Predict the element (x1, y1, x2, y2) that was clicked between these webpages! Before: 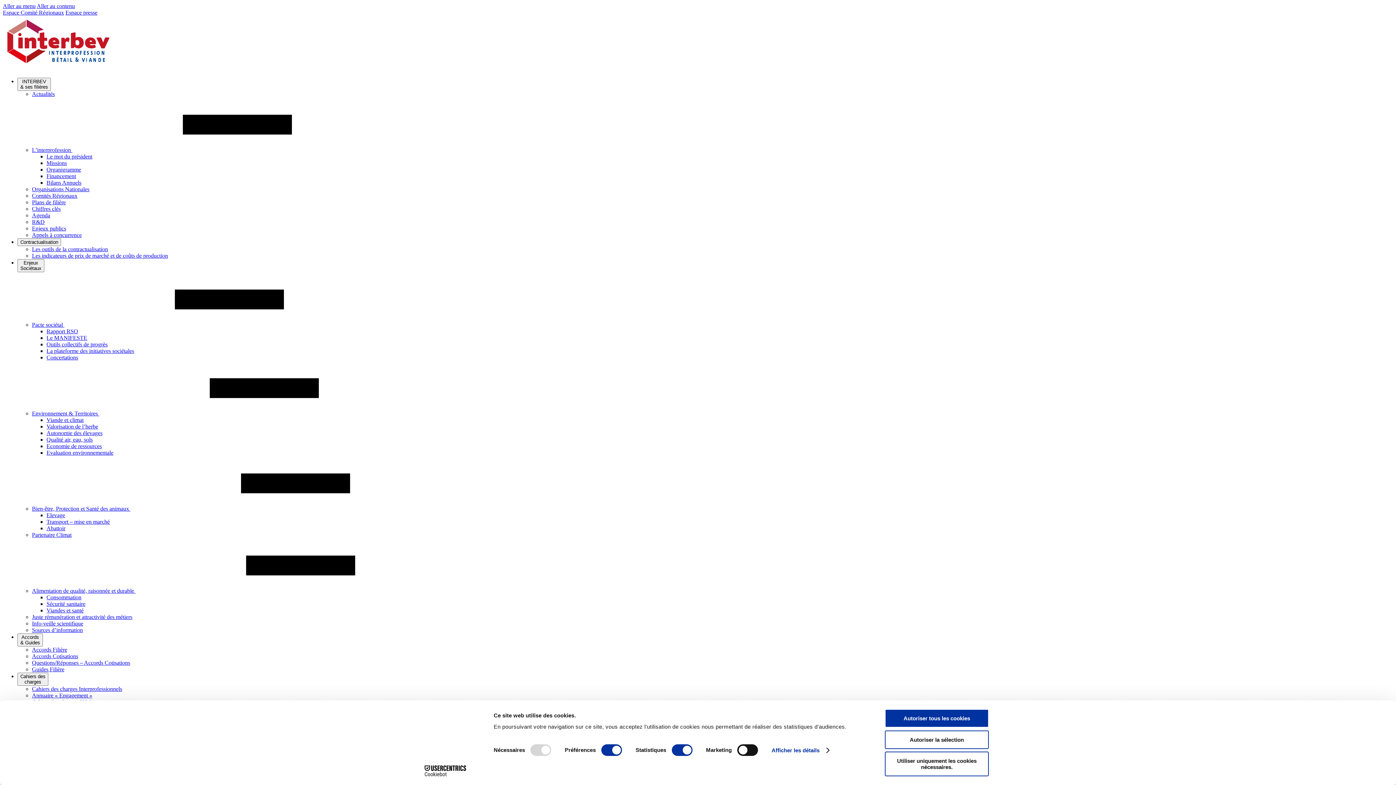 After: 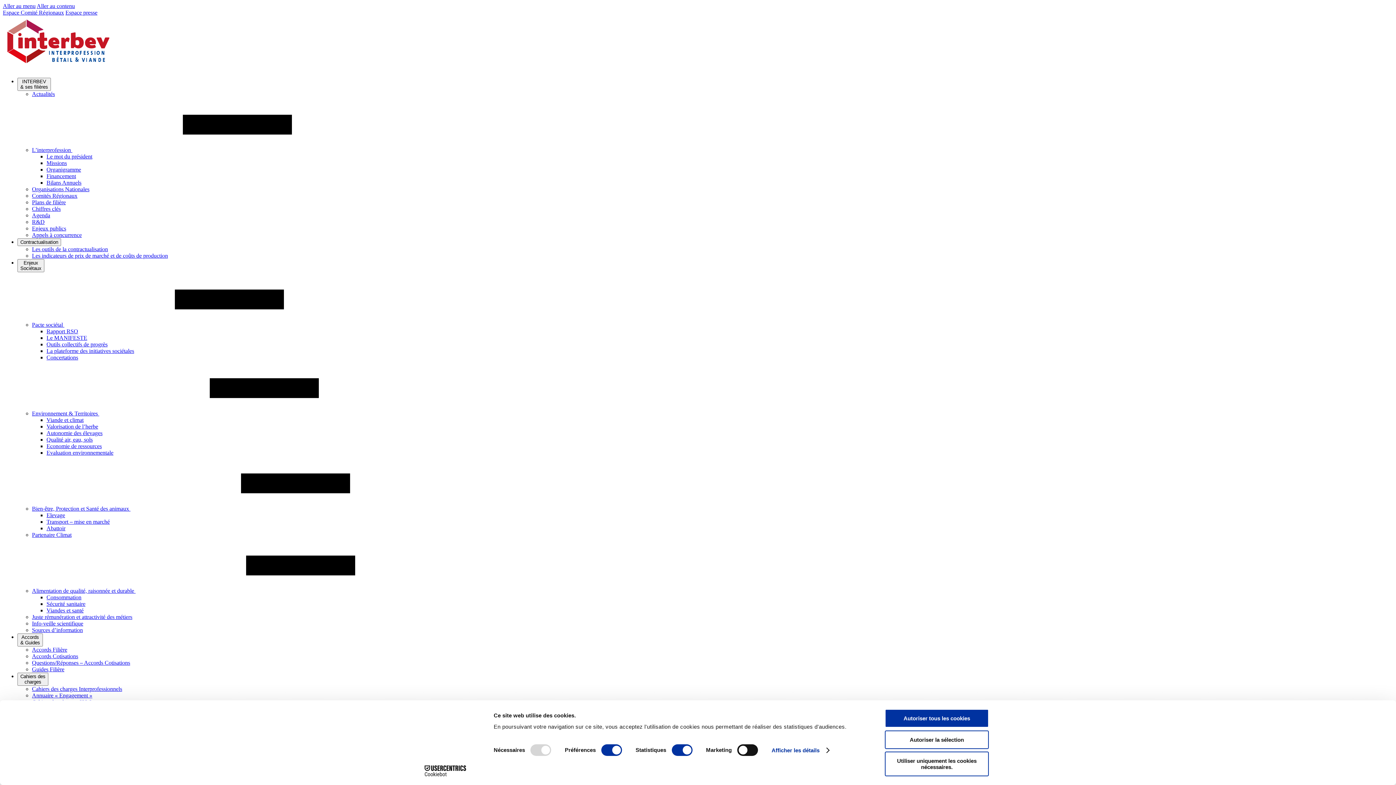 Action: bbox: (32, 246, 108, 252) label: Les outils de la contractualisation